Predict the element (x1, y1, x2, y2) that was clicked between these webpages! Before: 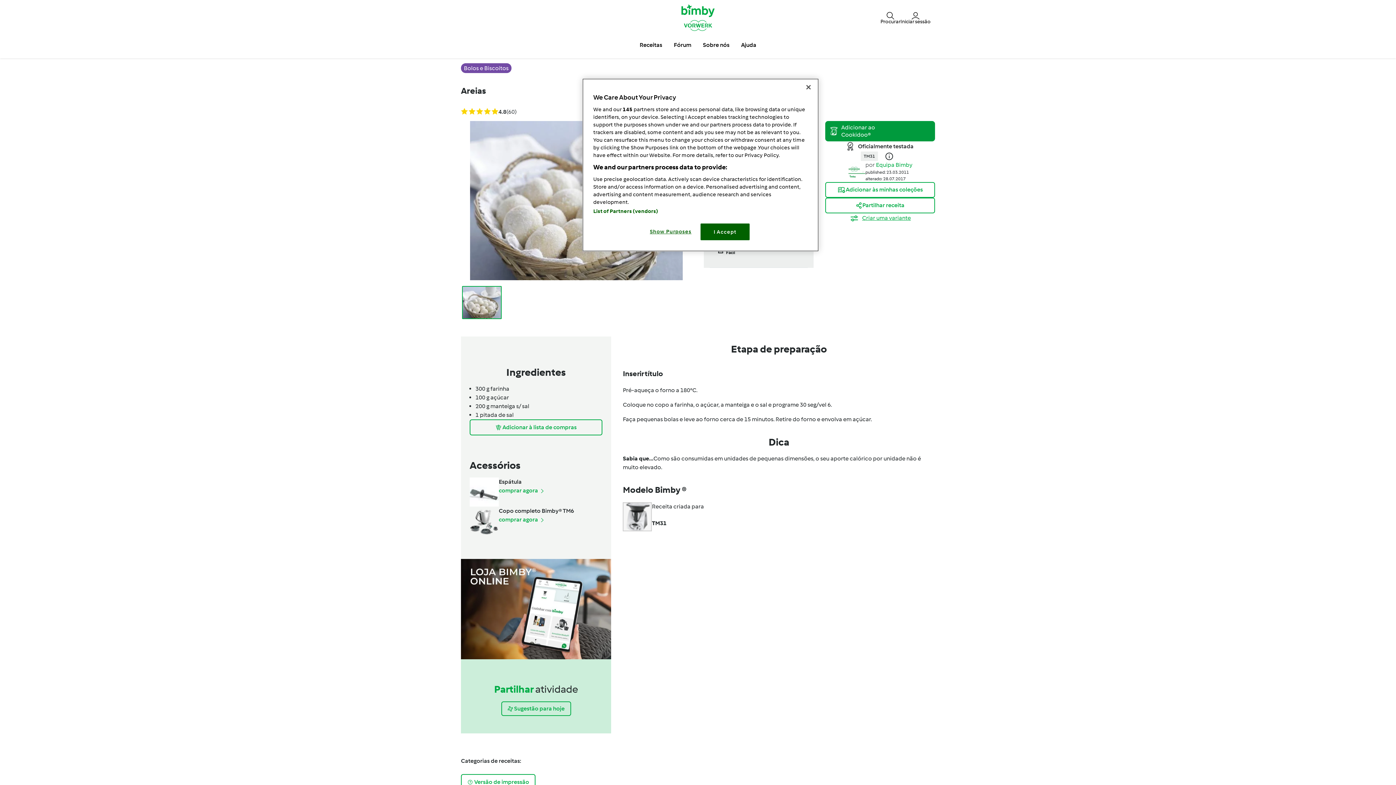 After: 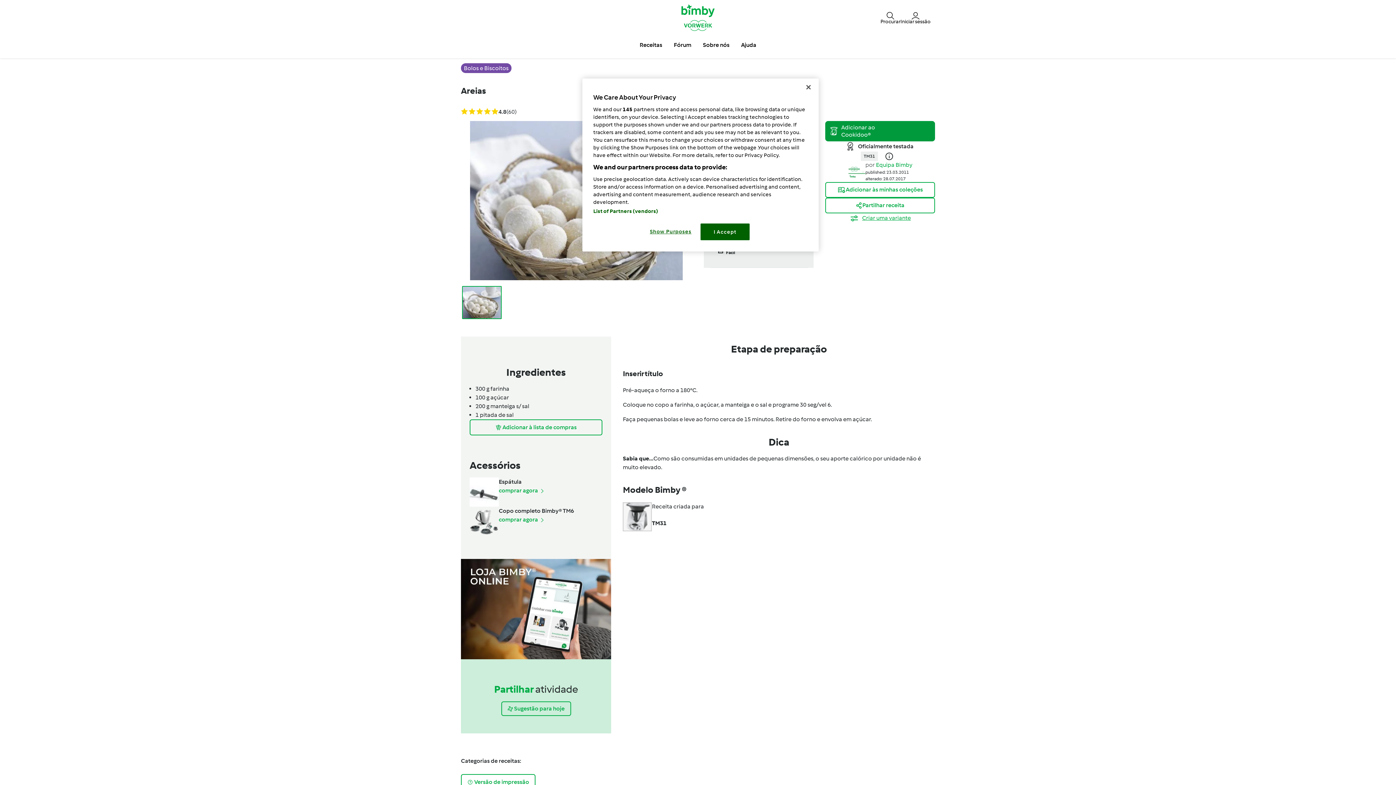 Action: bbox: (461, 85, 486, 96) label: Areias